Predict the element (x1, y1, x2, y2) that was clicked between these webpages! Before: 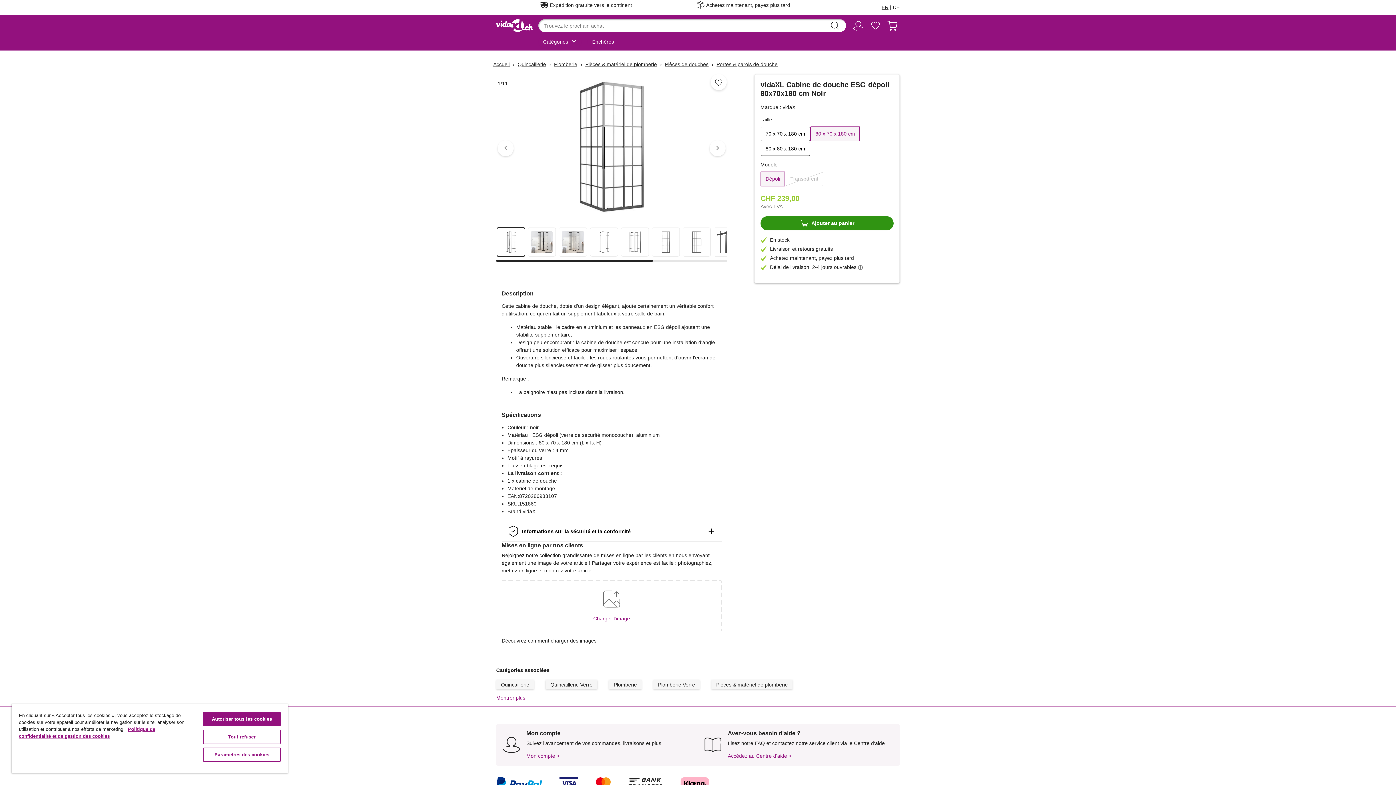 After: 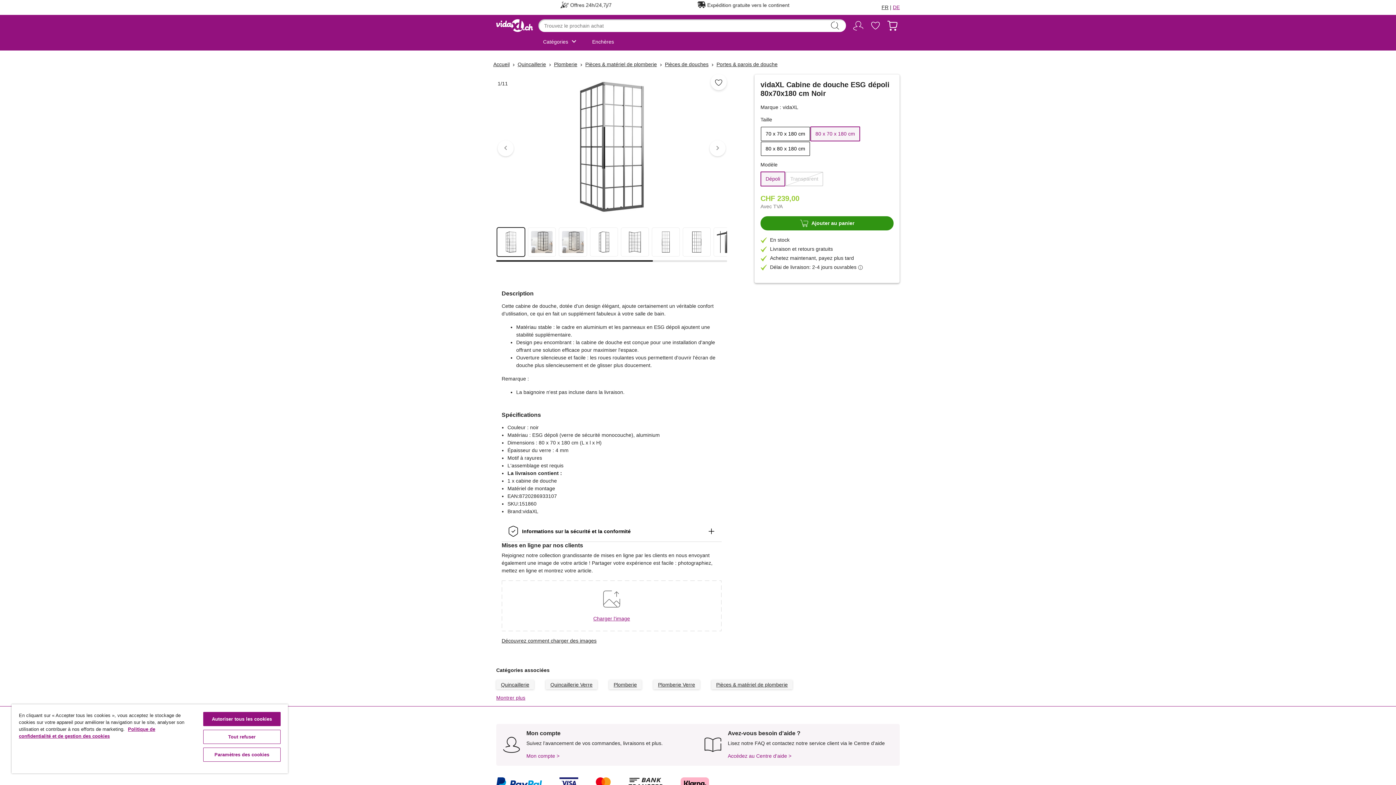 Action: label: DE bbox: (893, 4, 899, 10)